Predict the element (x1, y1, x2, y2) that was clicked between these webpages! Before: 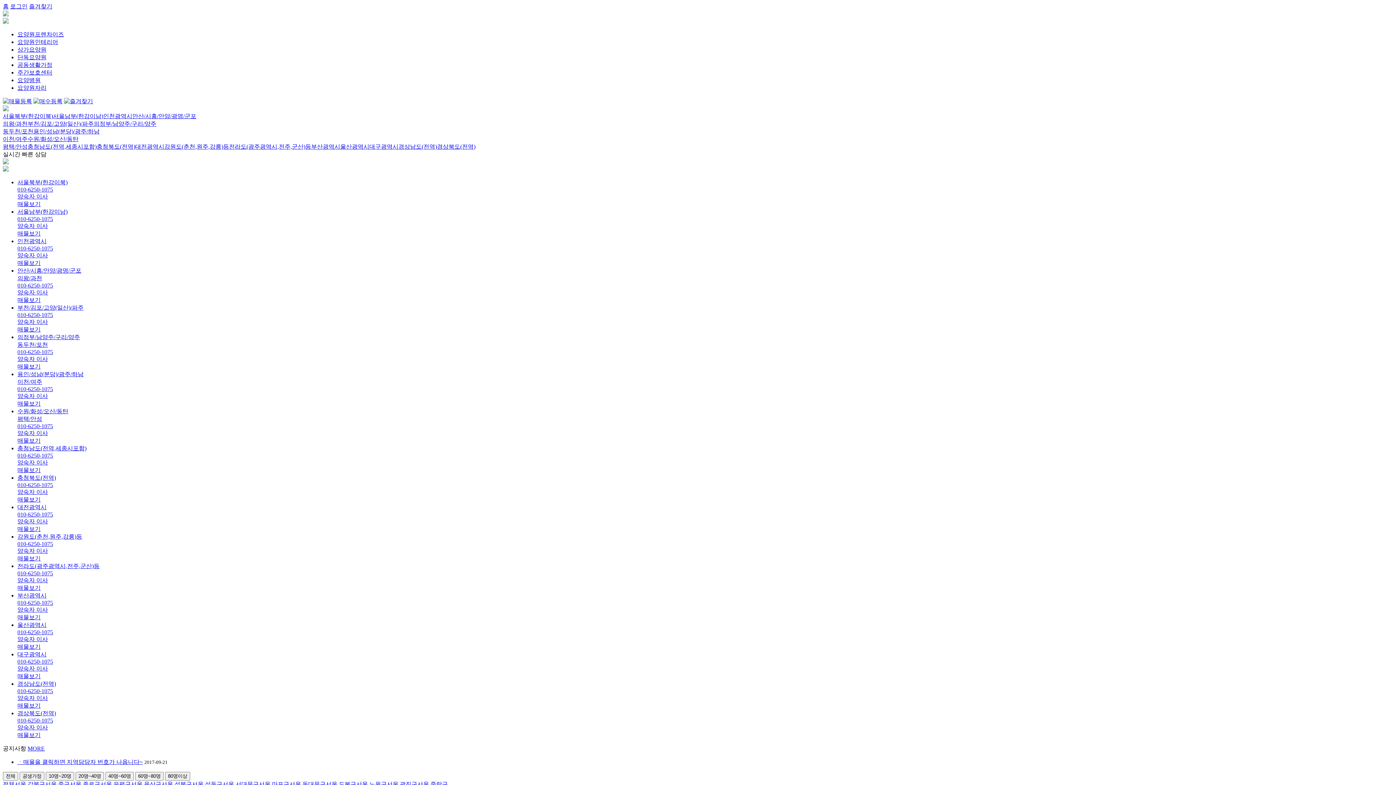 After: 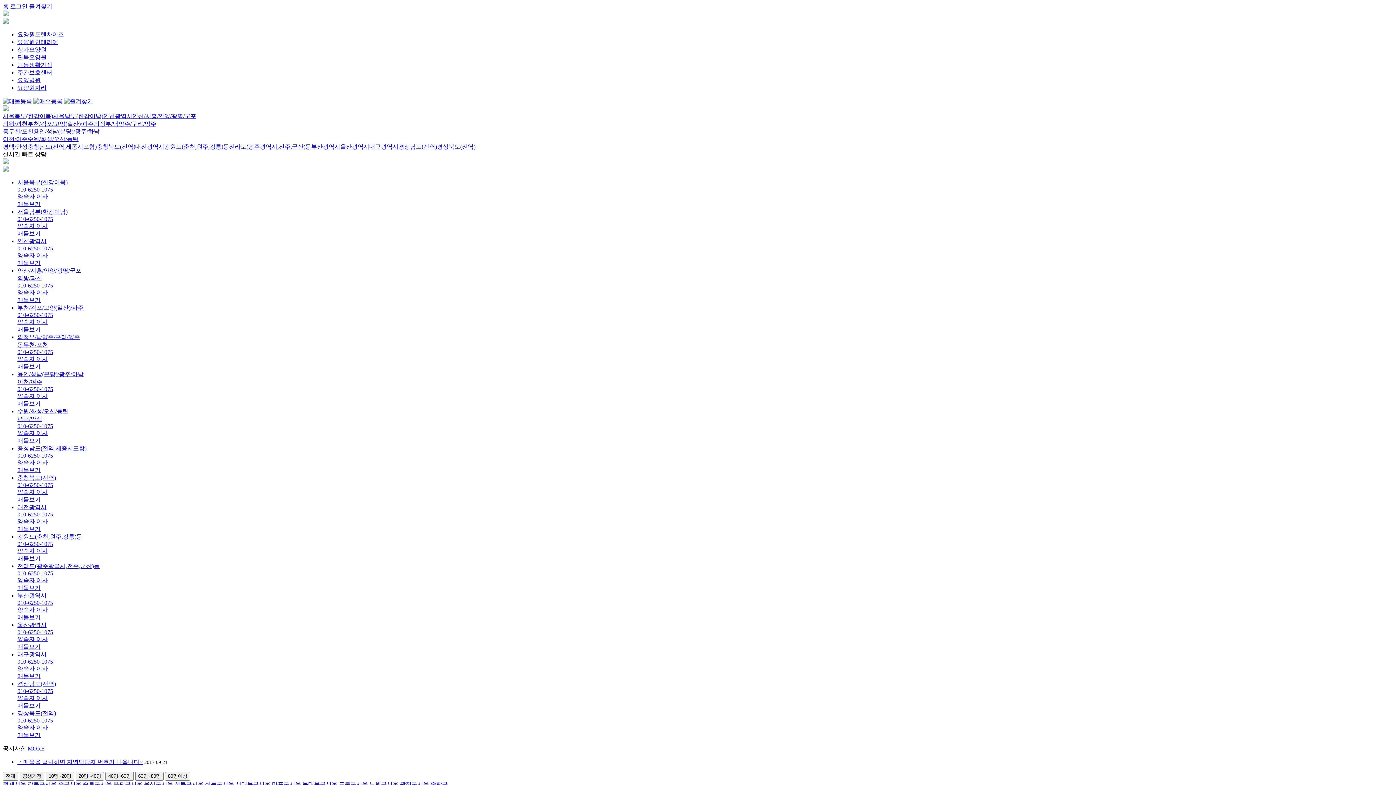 Action: bbox: (2, 113, 53, 119) label: 서울북부(한강이북)